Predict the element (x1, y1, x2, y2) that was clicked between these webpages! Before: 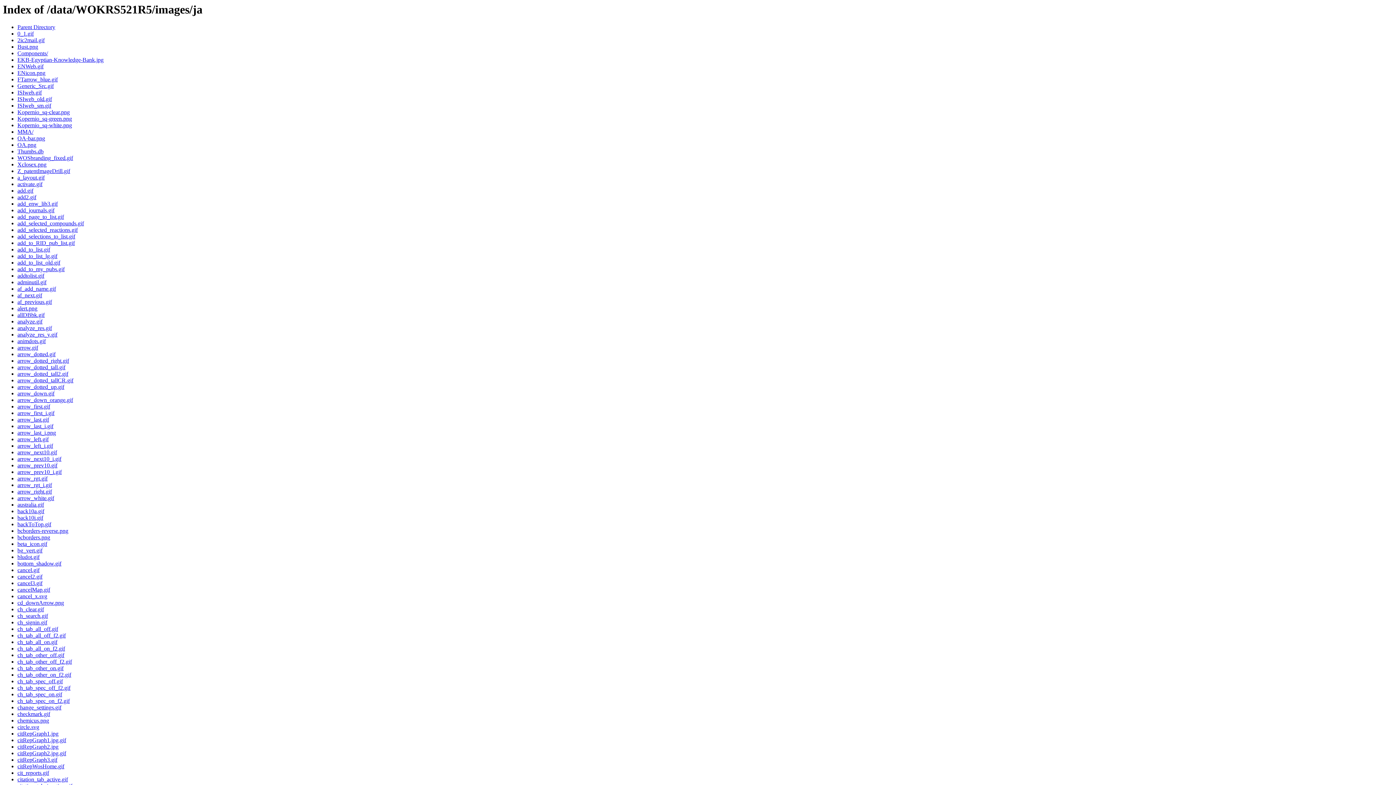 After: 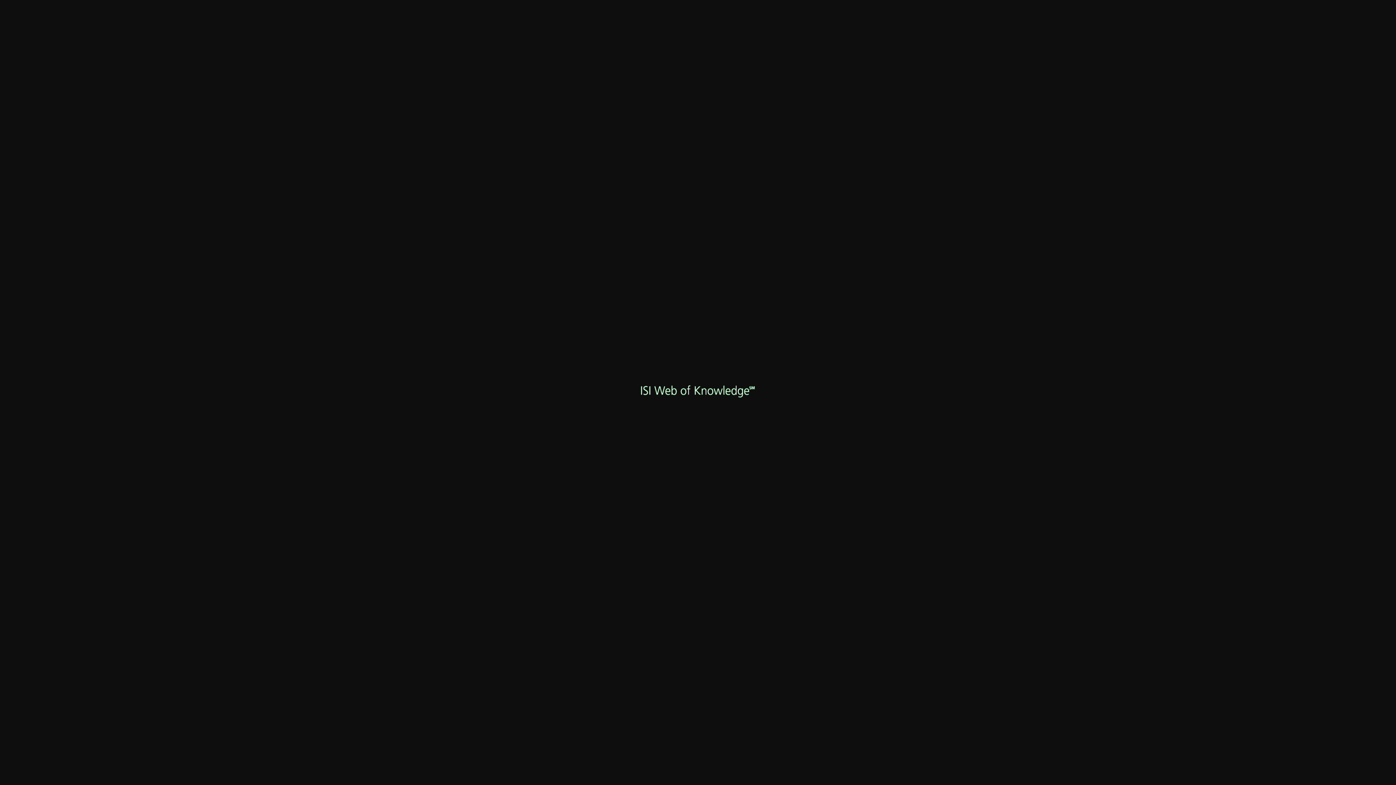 Action: bbox: (17, 96, 52, 102) label: ISIweb_old.gif